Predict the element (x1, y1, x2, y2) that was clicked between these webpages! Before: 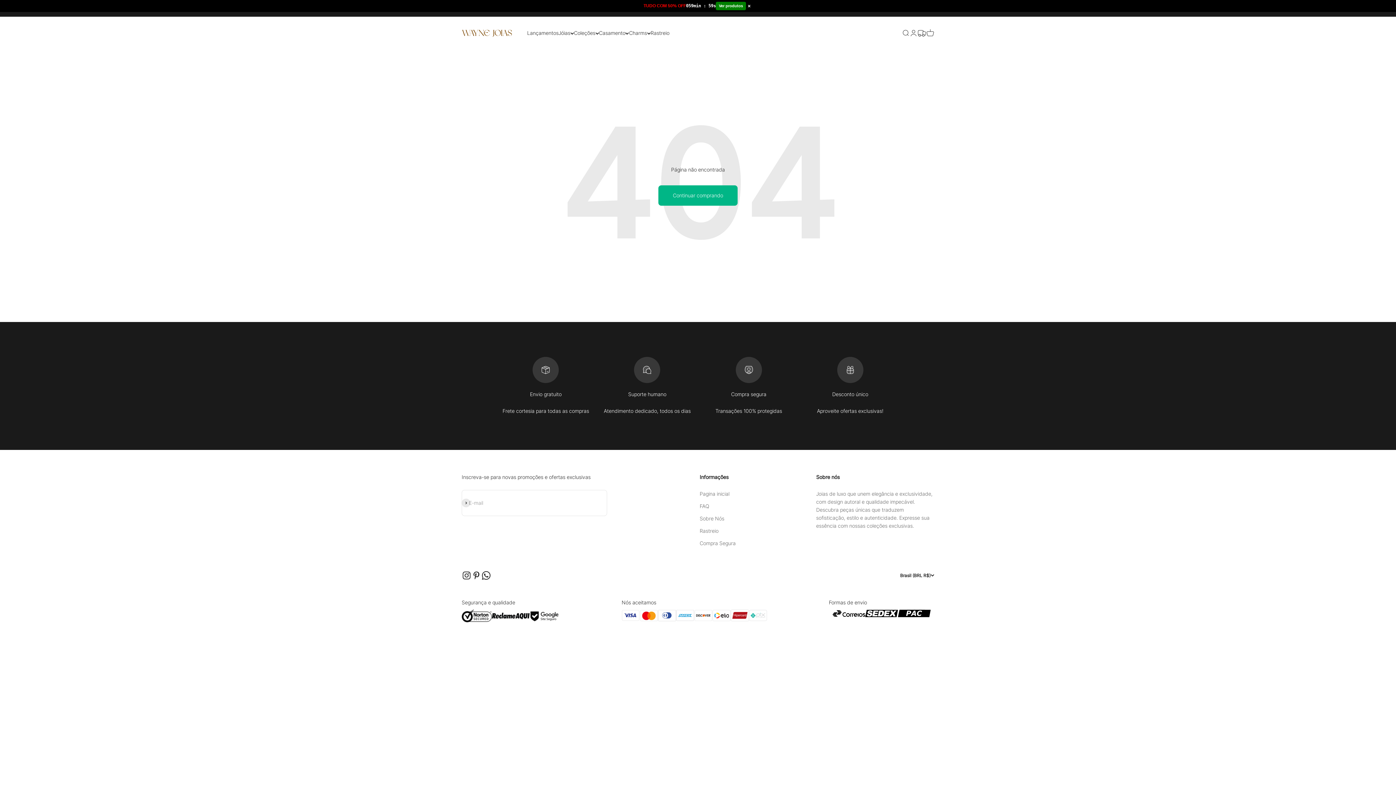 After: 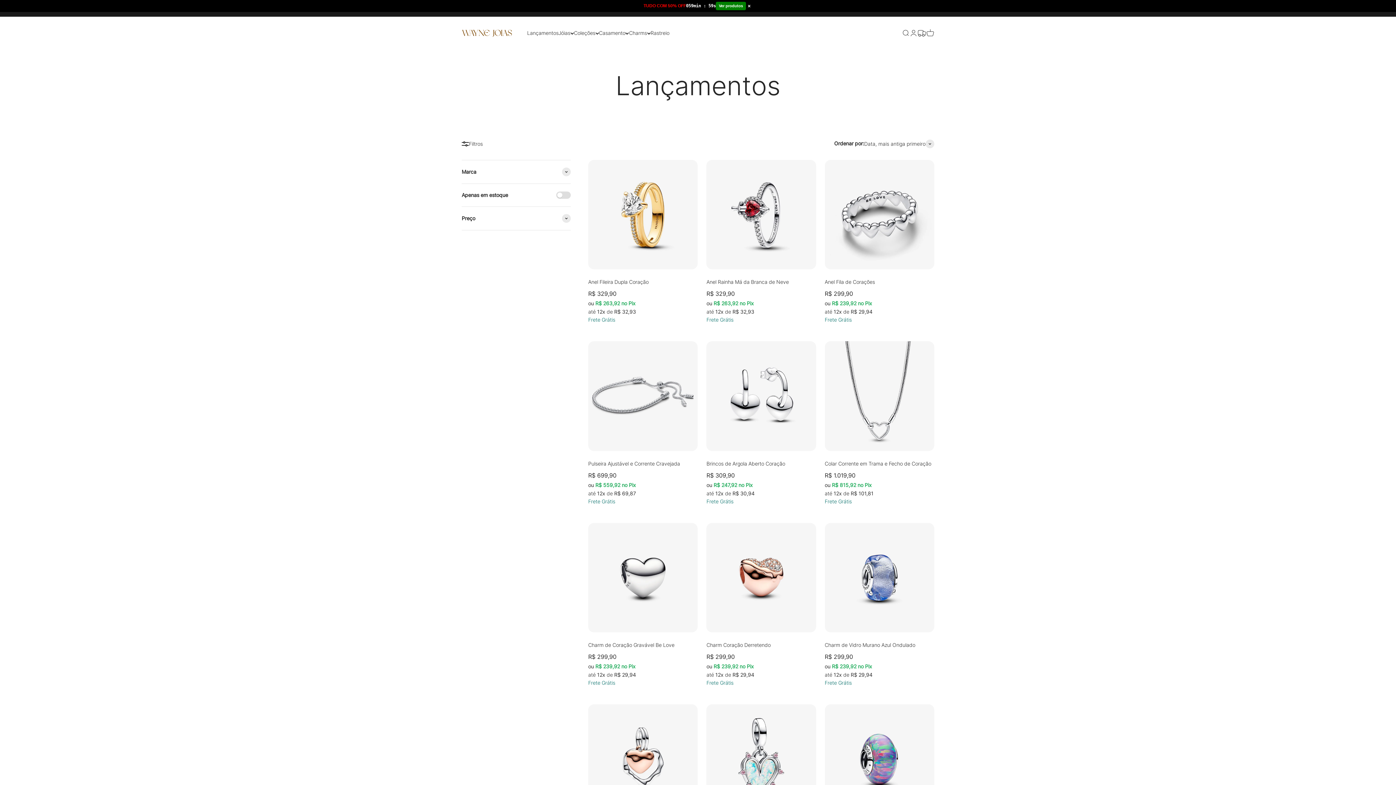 Action: label: Lançamentos bbox: (527, 29, 558, 36)